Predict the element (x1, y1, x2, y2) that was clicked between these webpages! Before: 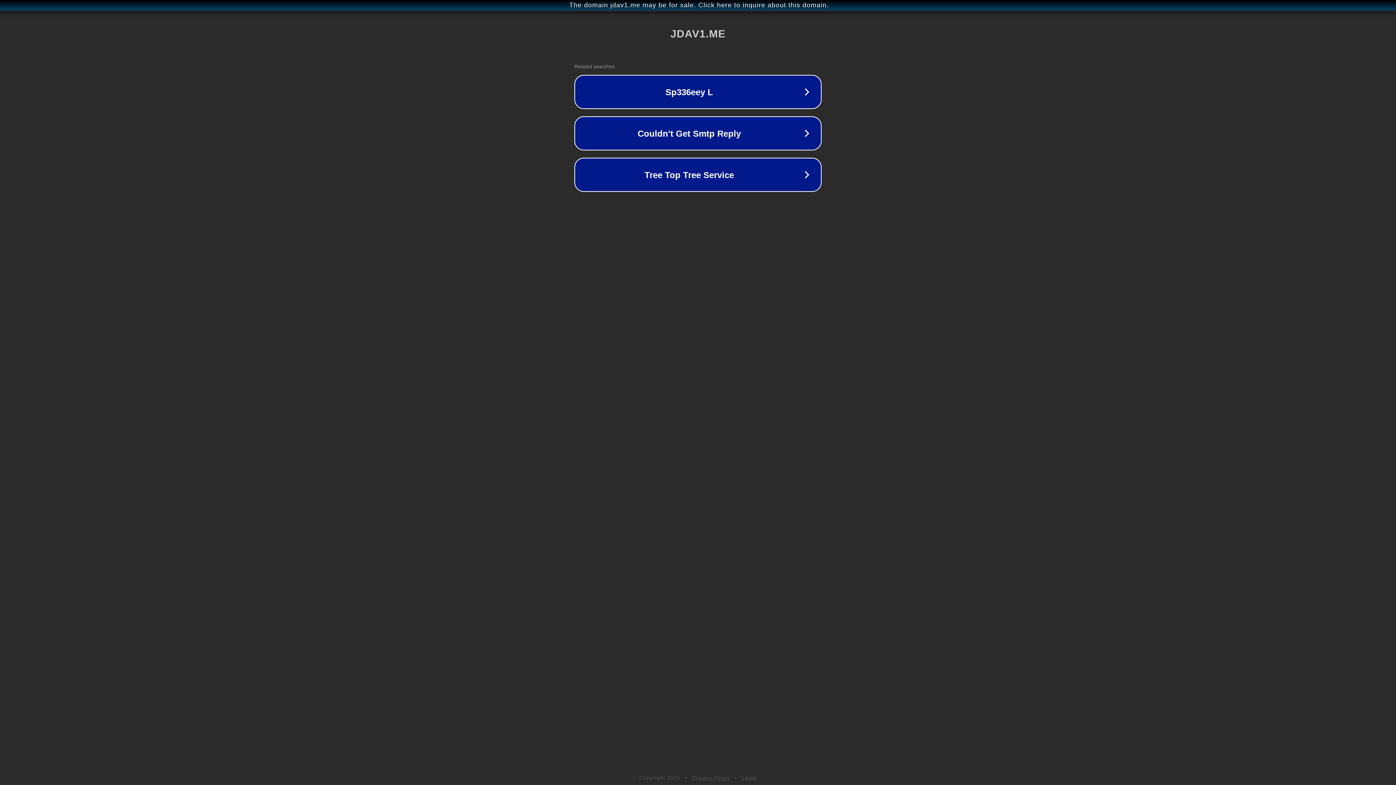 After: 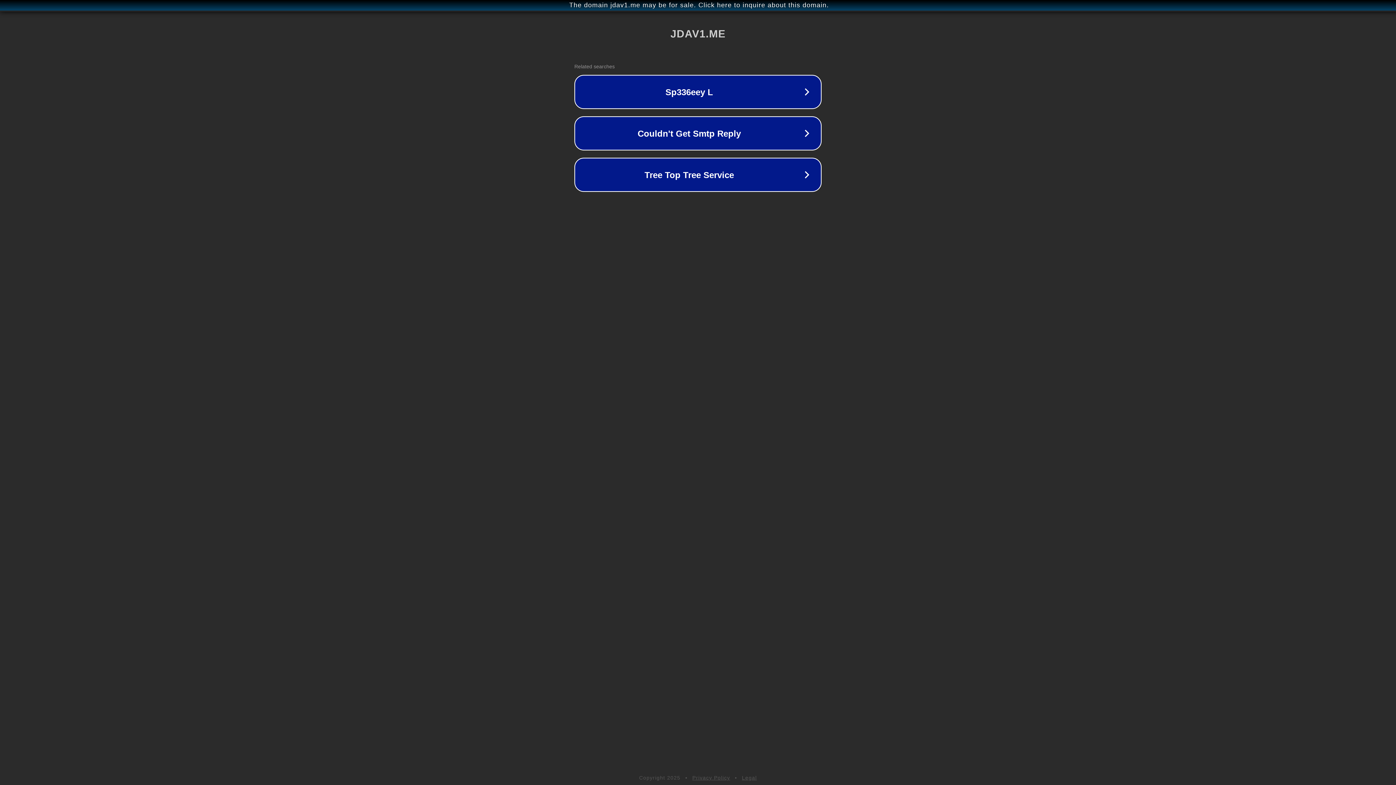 Action: bbox: (692, 775, 730, 781) label: Privacy Policy